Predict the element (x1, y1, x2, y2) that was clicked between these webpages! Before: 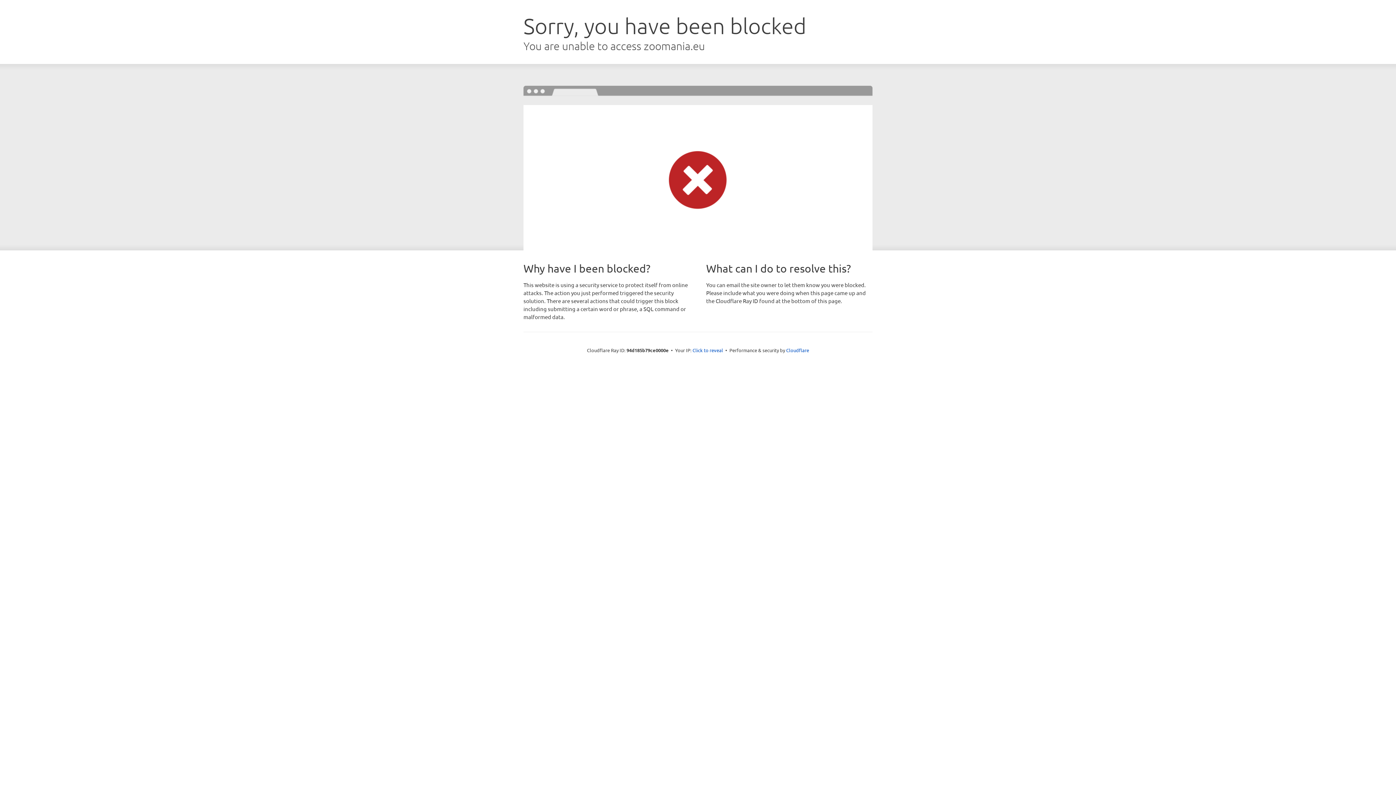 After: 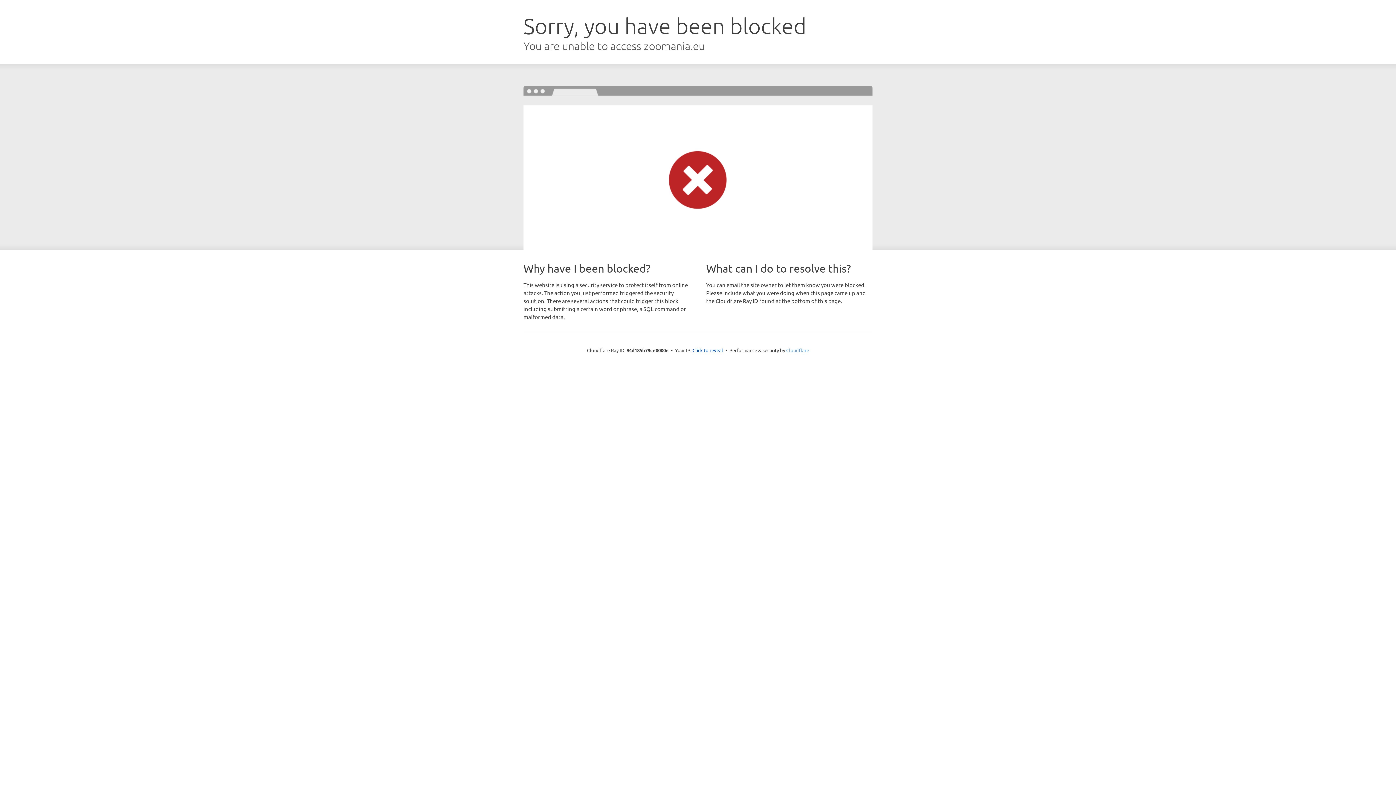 Action: label: Cloudflare bbox: (786, 347, 809, 353)